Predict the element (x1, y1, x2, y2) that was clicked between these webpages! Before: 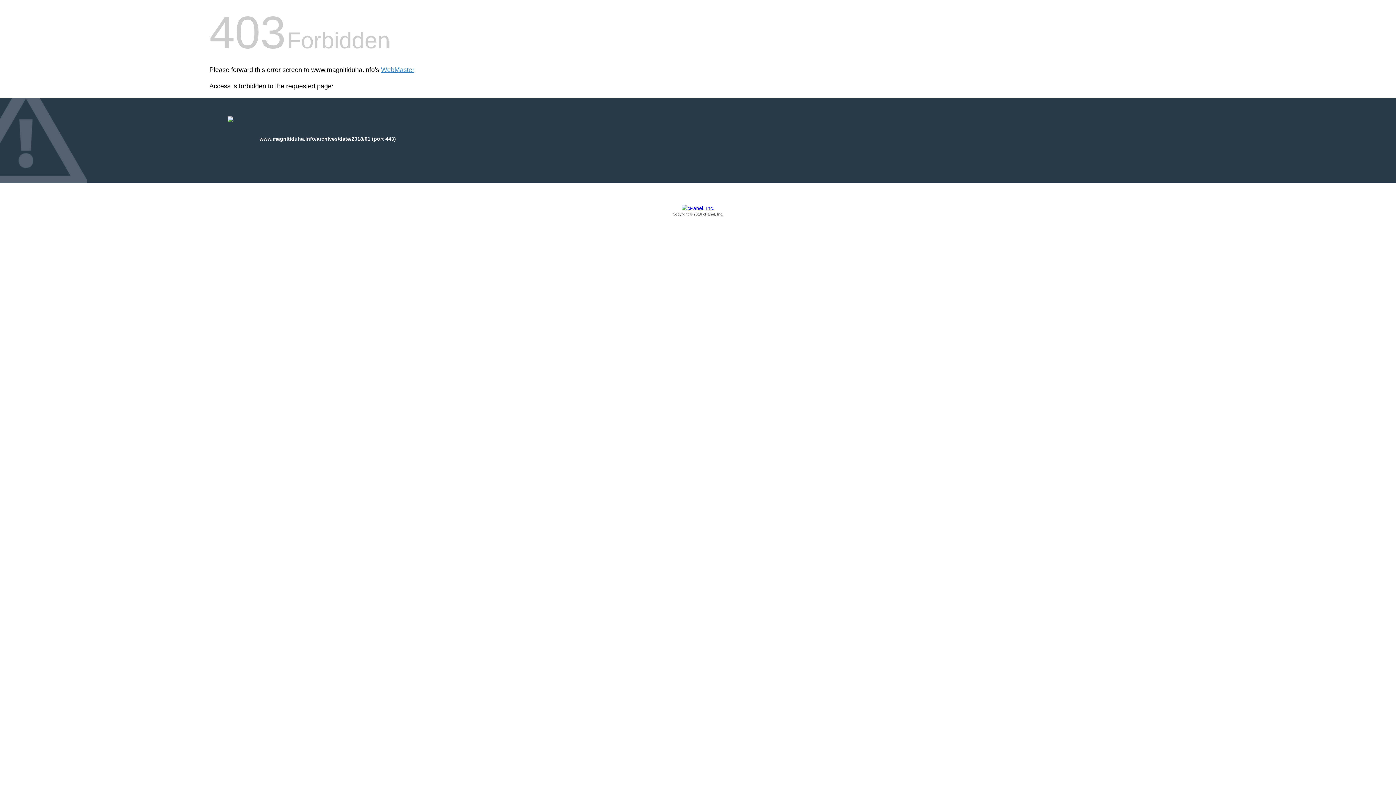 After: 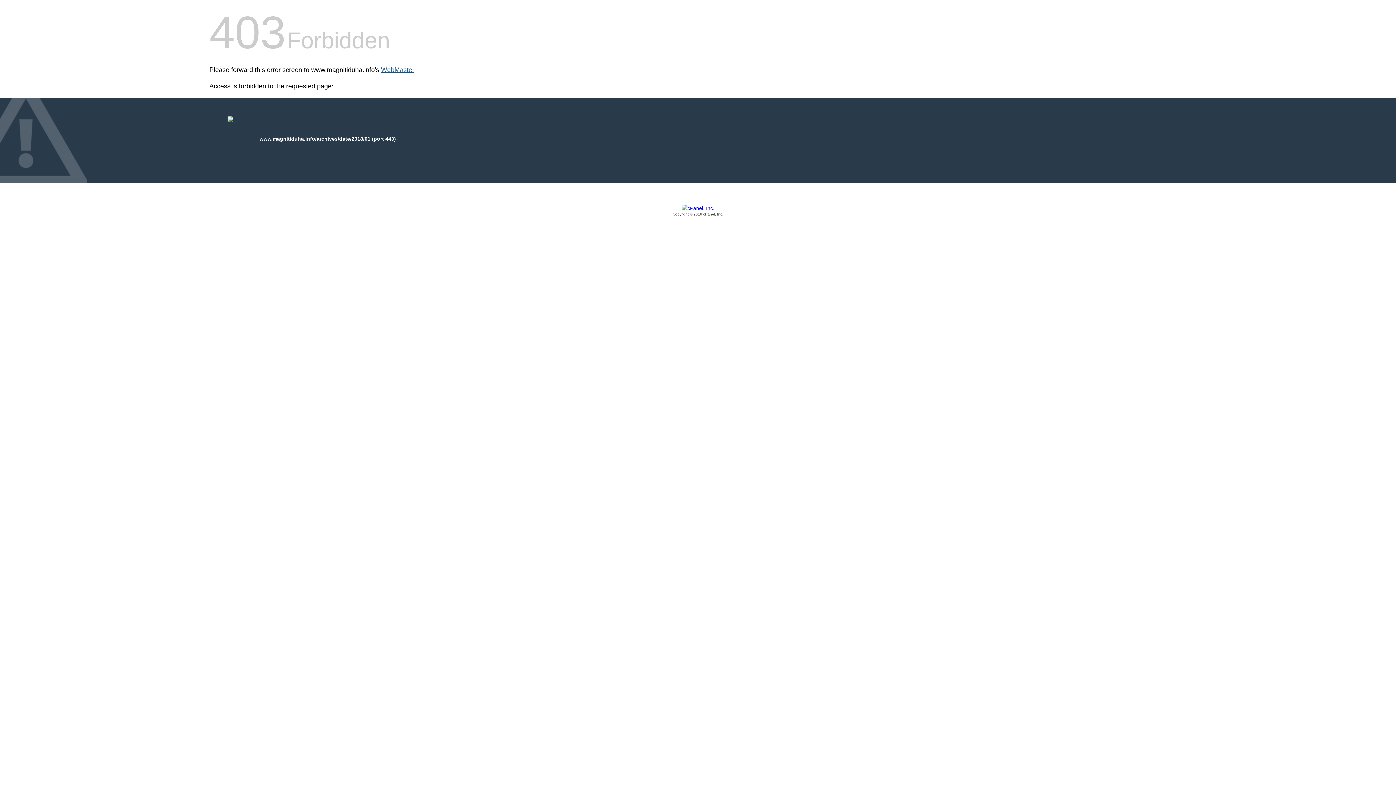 Action: bbox: (381, 66, 414, 73) label: WebMaster